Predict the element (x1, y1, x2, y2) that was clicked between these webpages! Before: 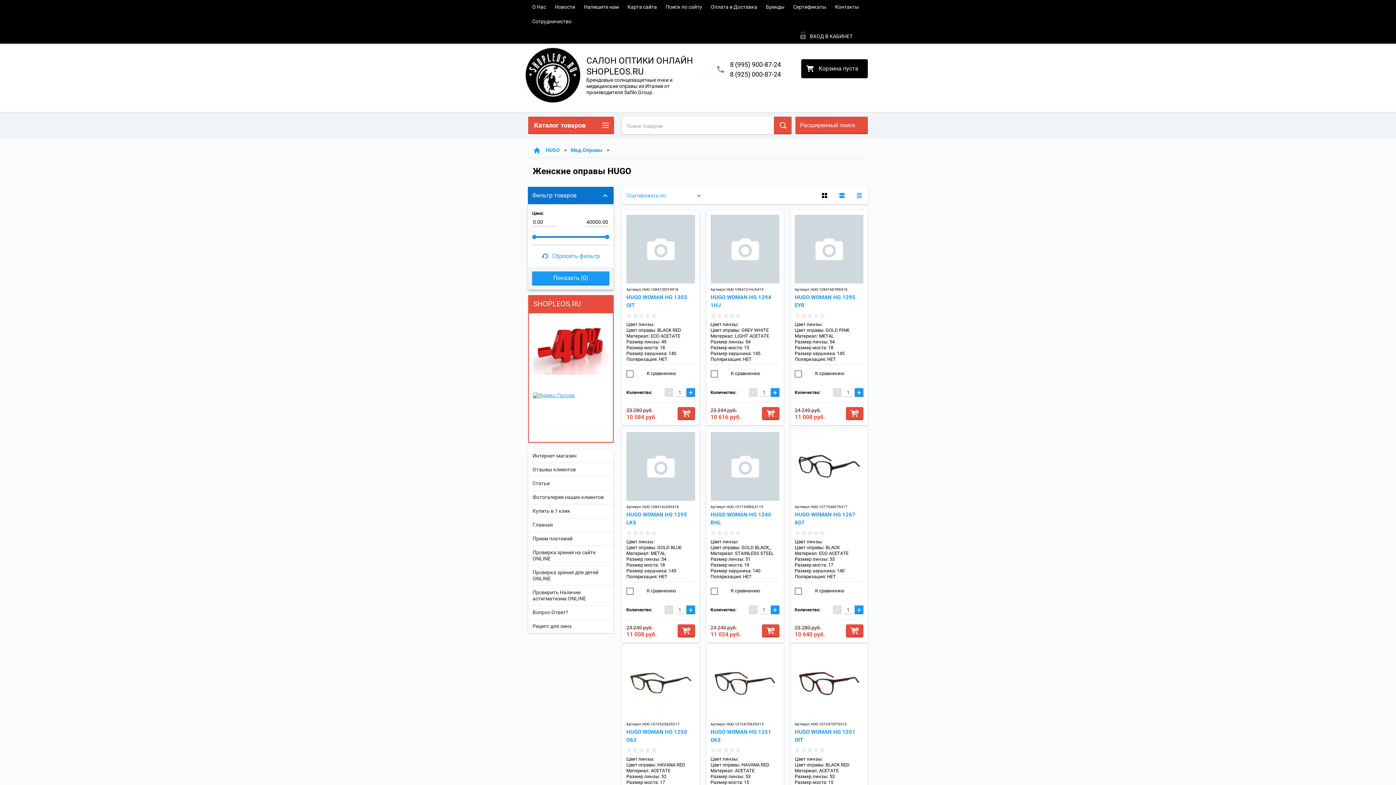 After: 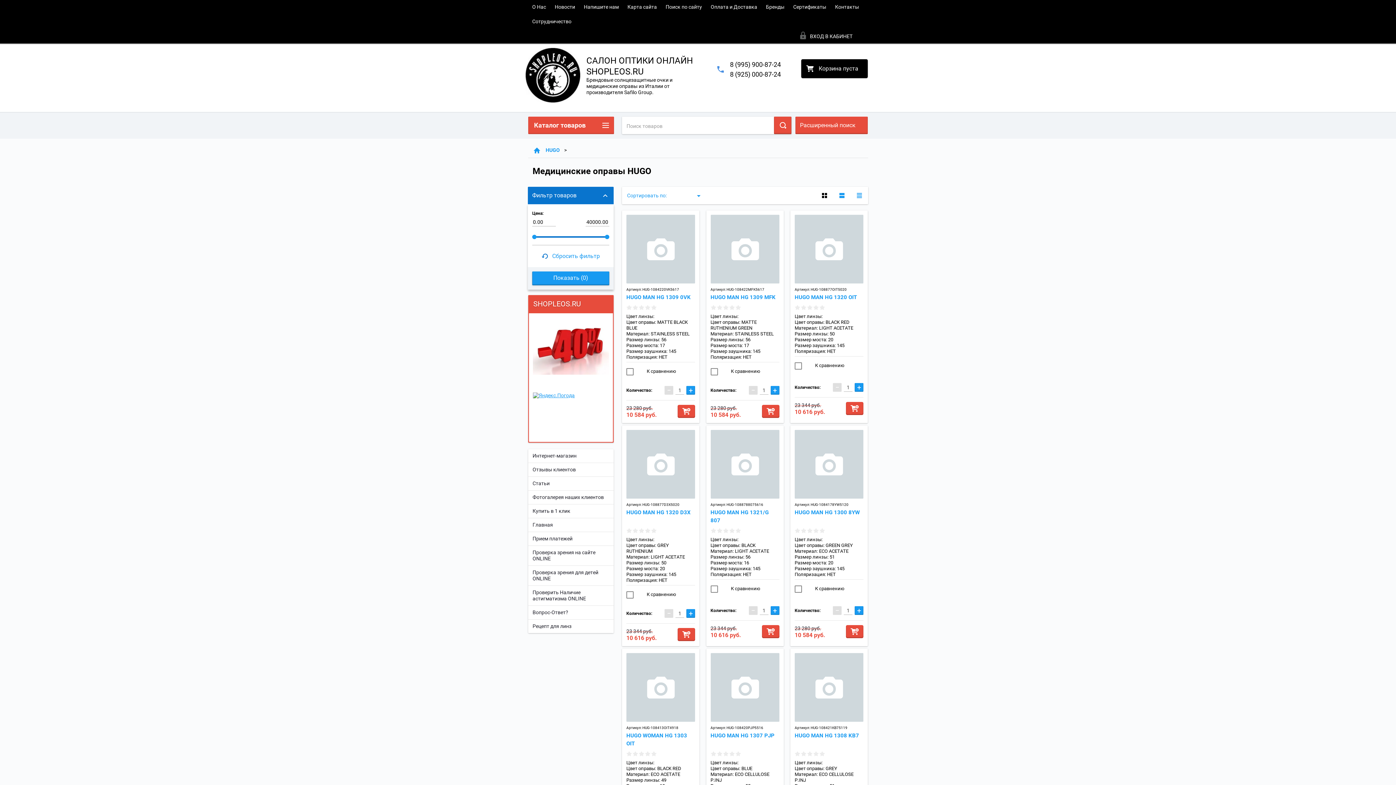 Action: label: Мед.Оправы bbox: (570, 147, 602, 153)